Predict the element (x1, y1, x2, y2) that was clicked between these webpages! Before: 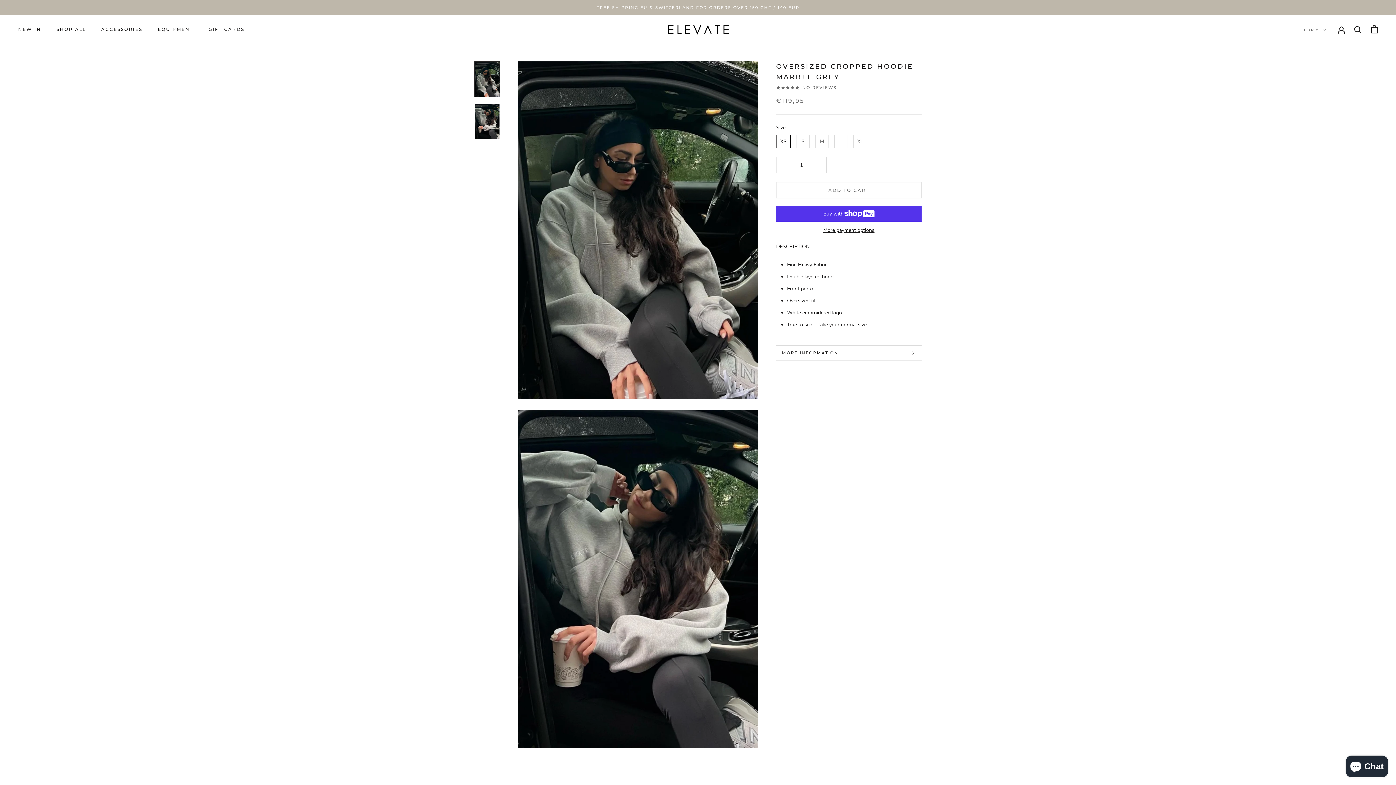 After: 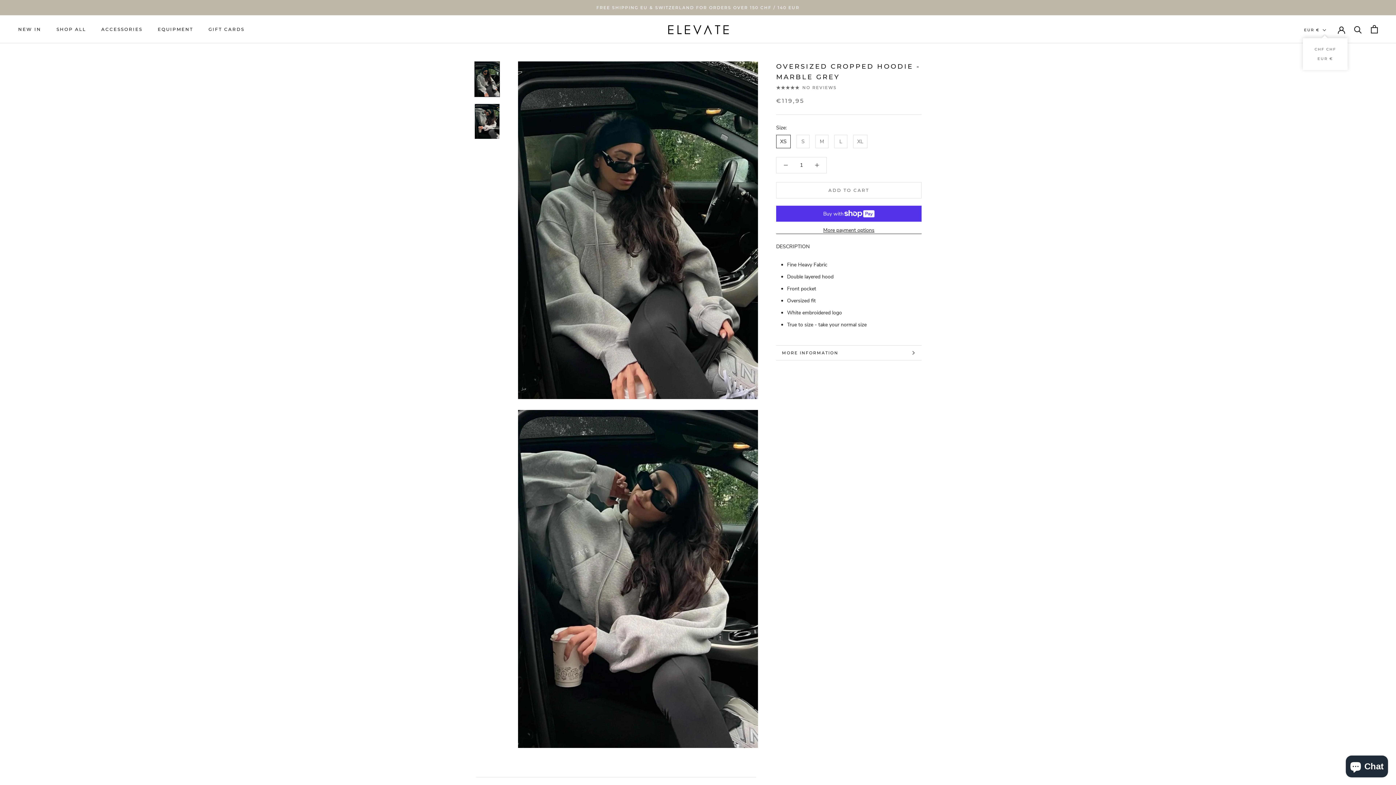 Action: bbox: (1304, 26, 1326, 33) label: EUR €